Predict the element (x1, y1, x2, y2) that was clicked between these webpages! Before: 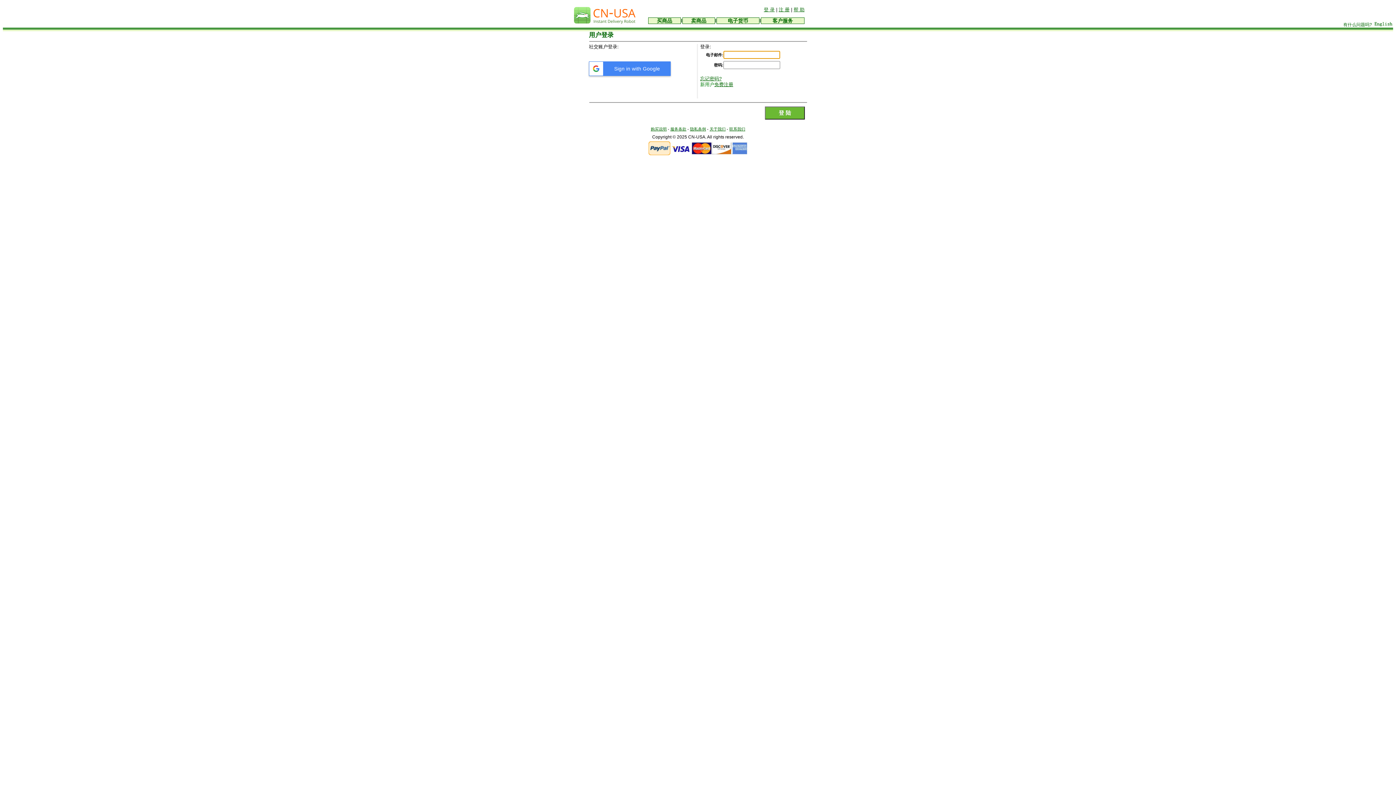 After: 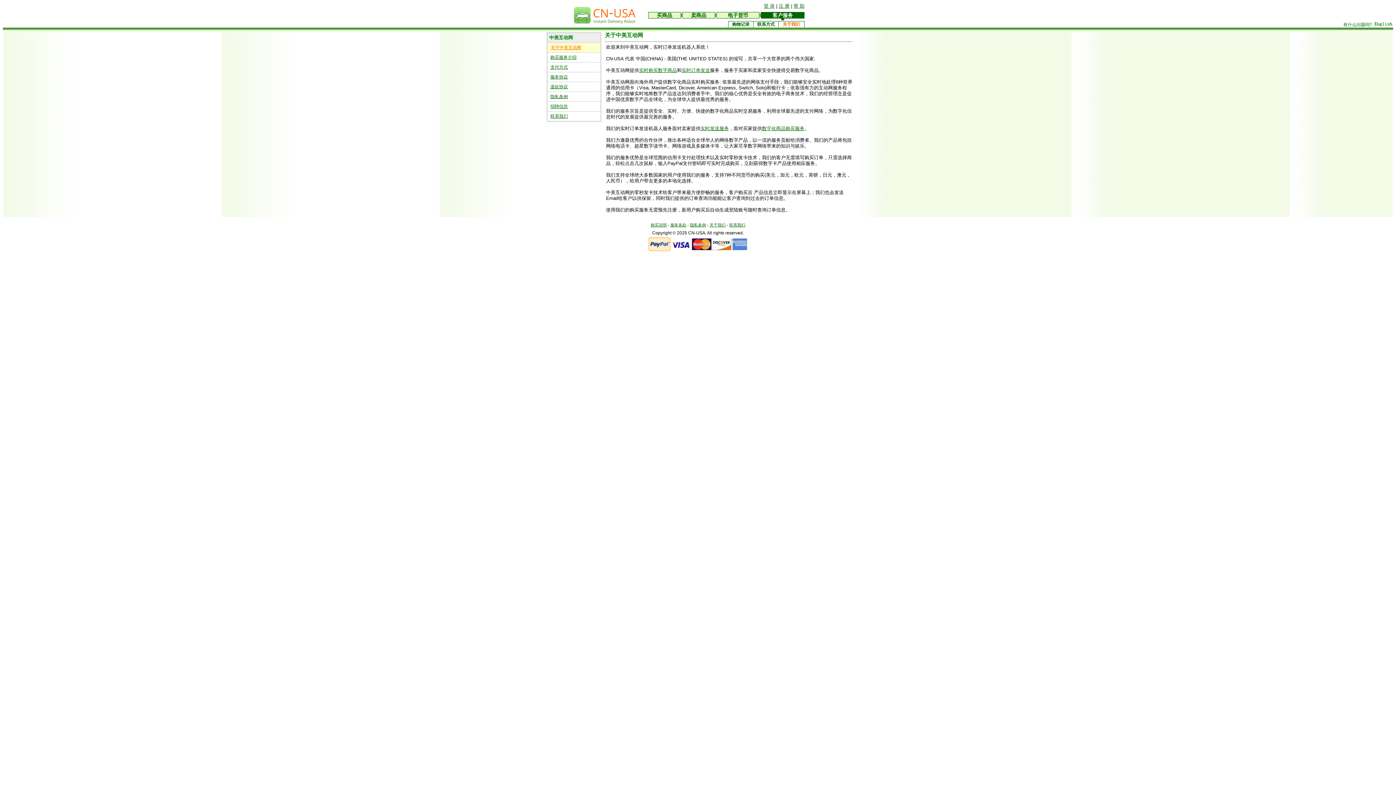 Action: bbox: (709, 126, 725, 131) label: 关于我们